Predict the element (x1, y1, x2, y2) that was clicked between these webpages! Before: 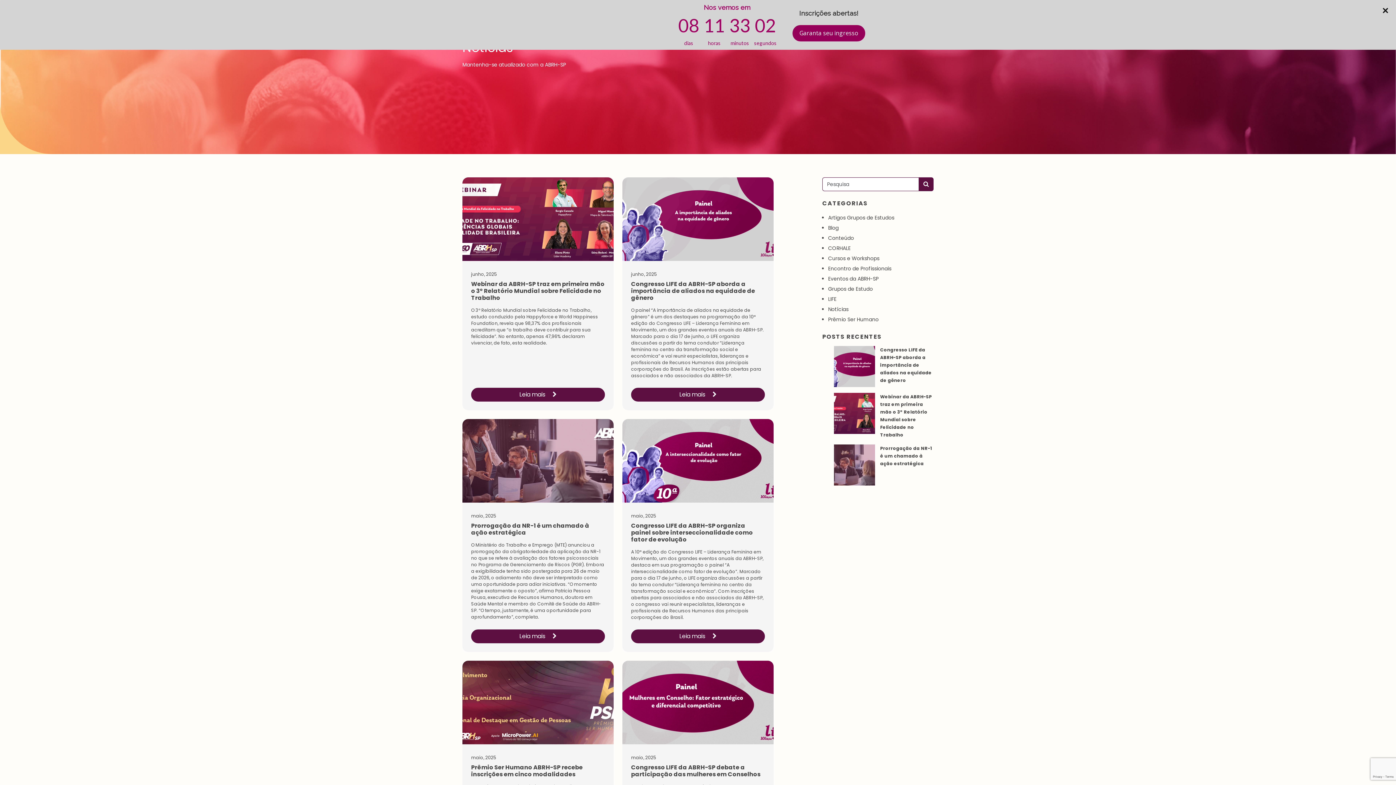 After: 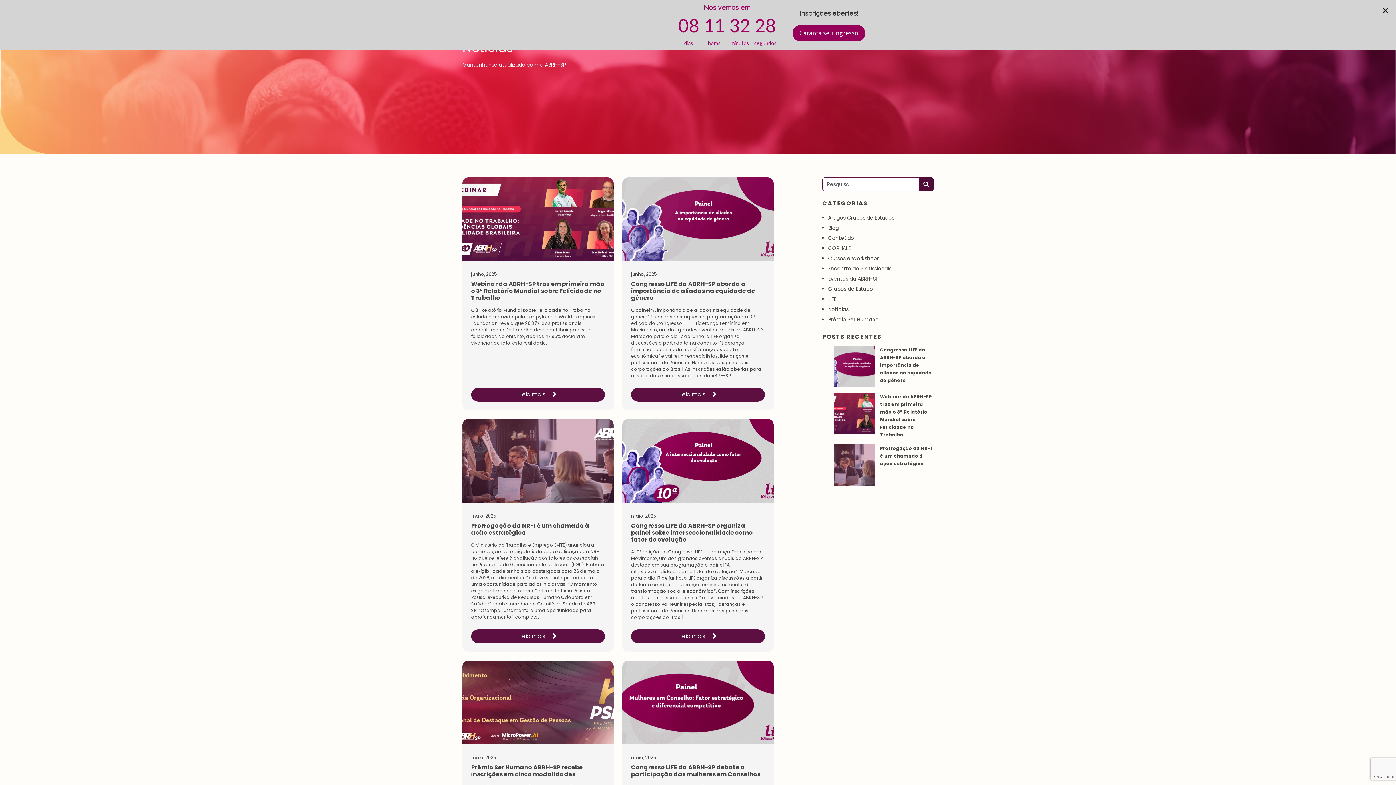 Action: bbox: (918, 177, 933, 191)